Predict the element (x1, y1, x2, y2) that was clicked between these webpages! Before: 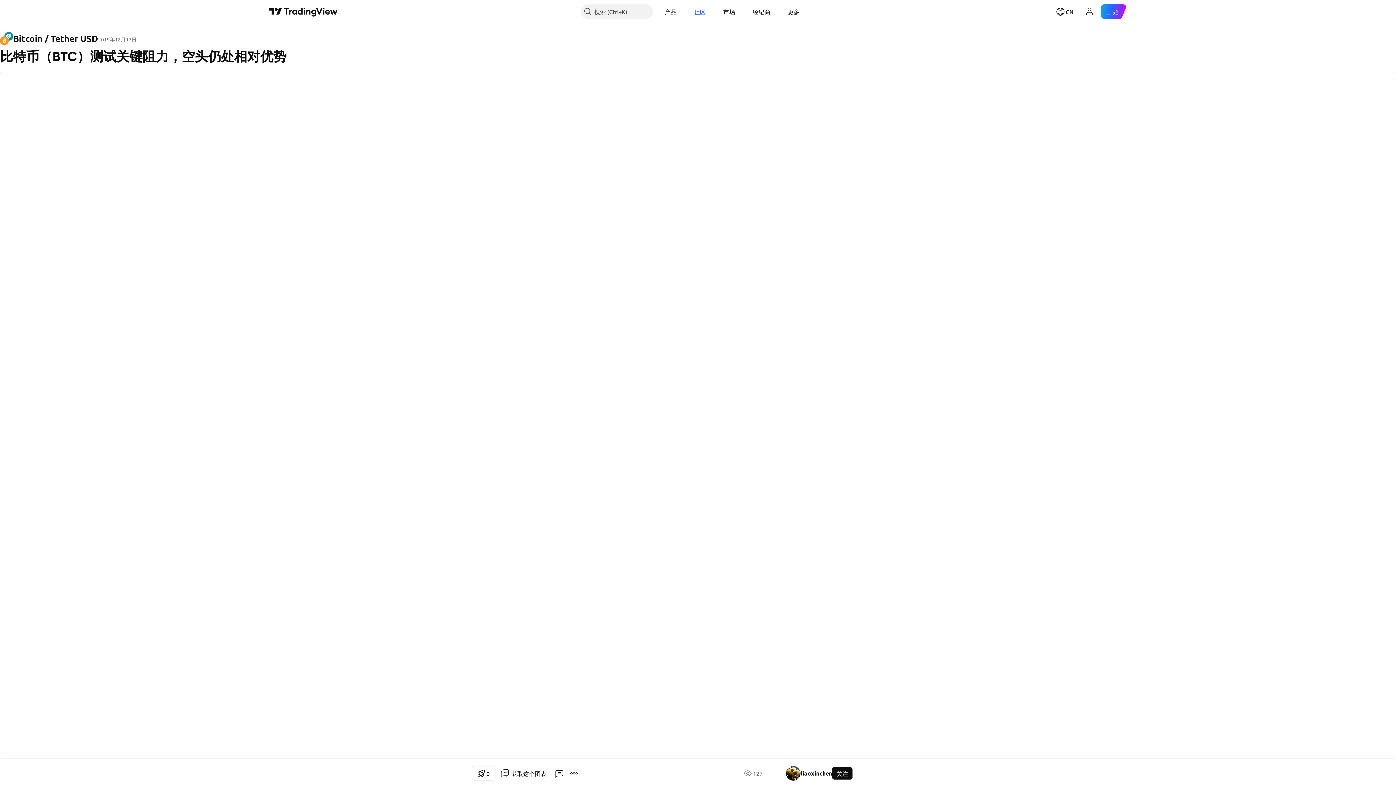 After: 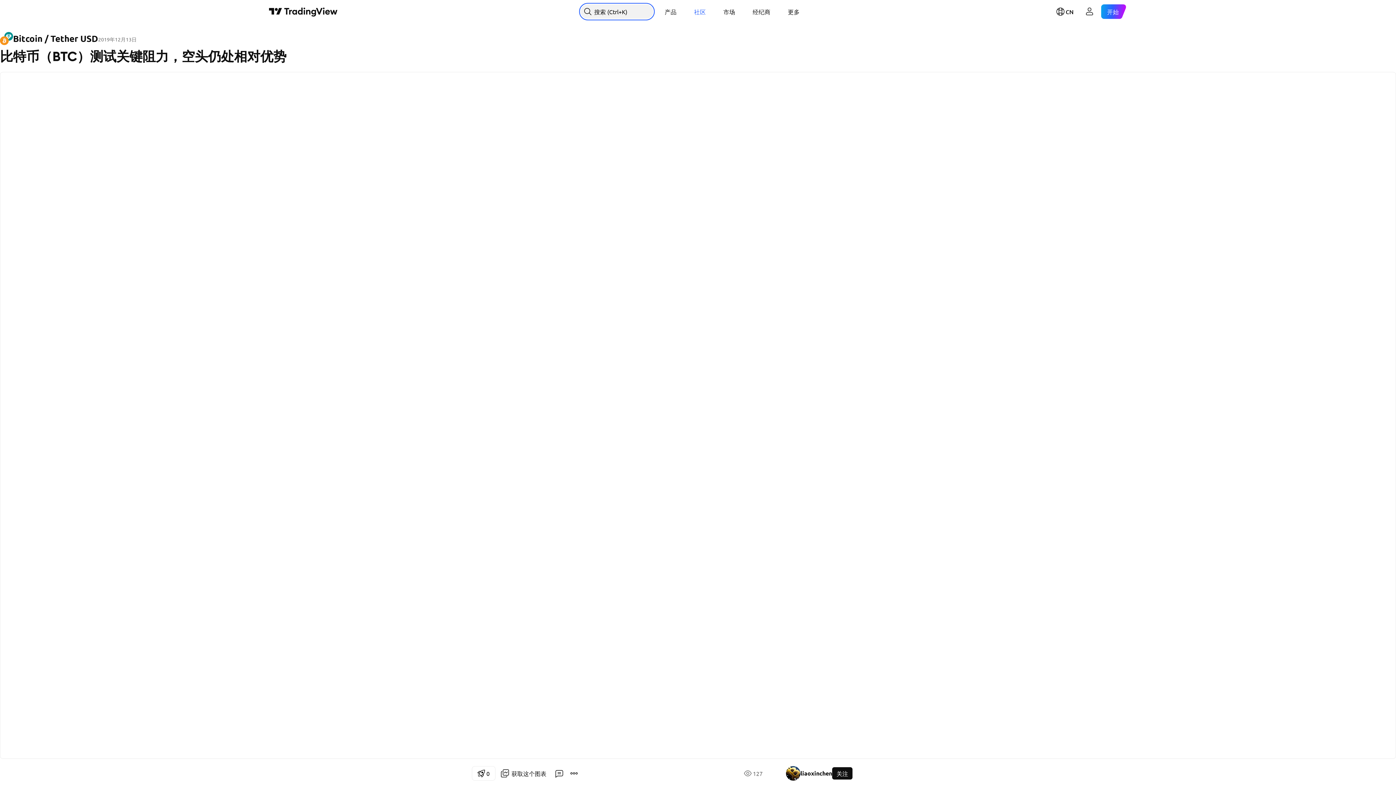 Action: bbox: (580, 4, 653, 18) label: 搜索